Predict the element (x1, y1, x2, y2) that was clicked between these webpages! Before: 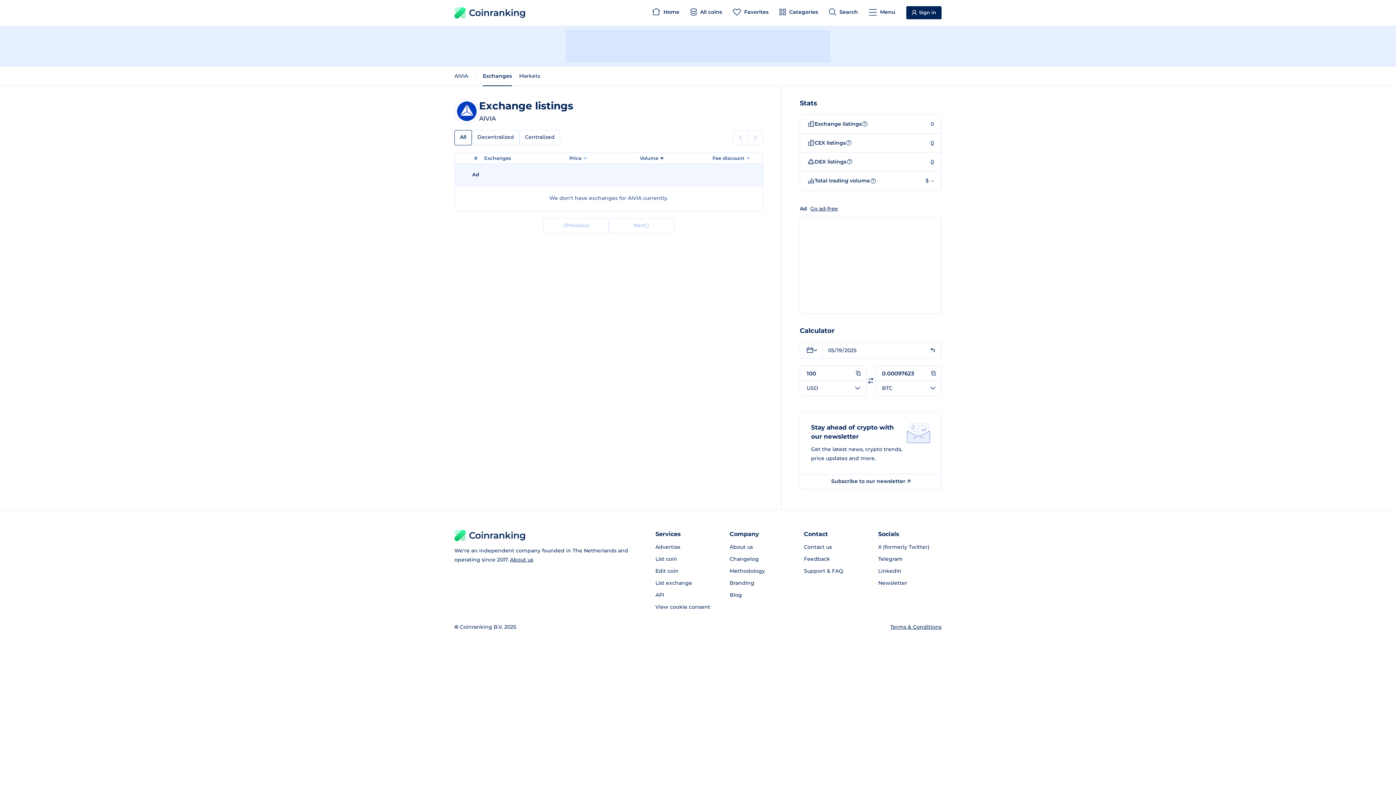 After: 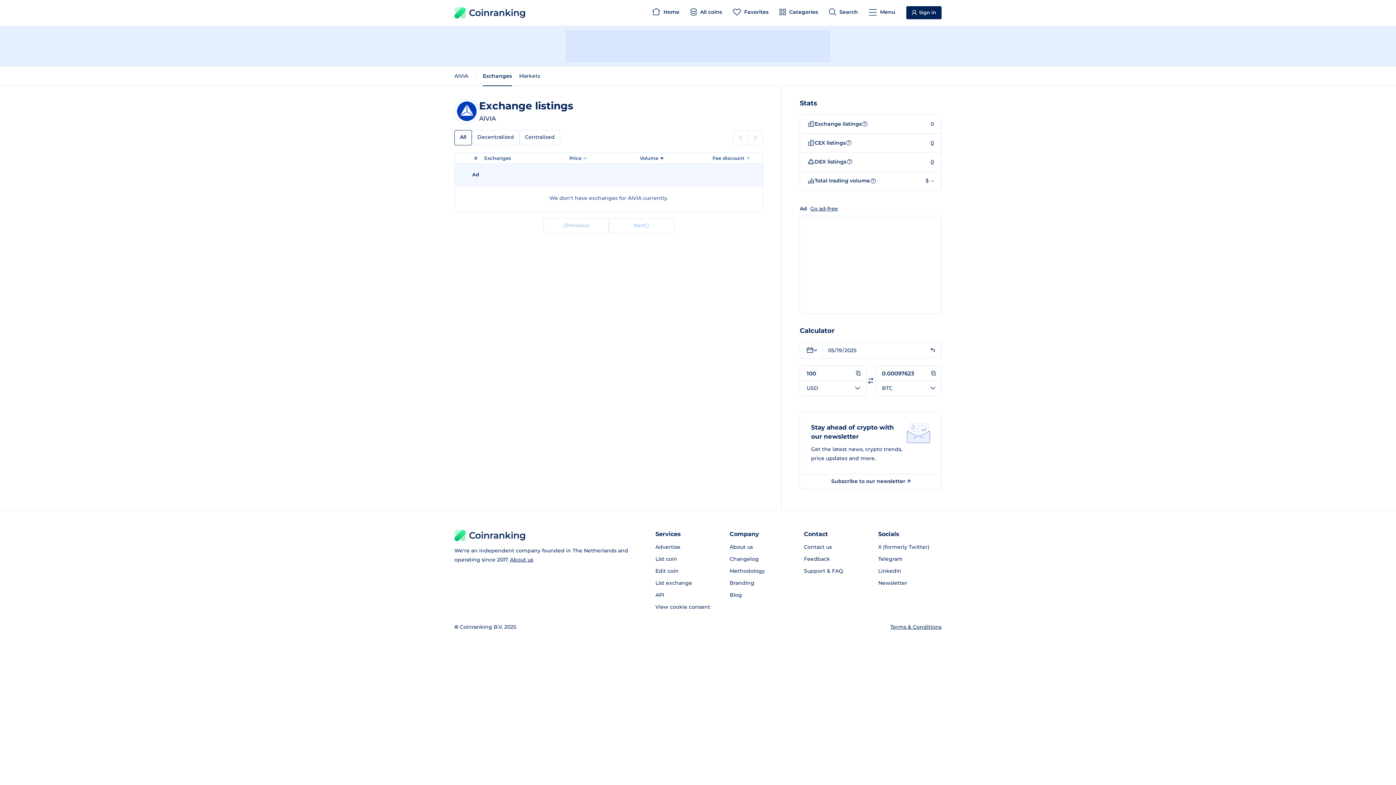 Action: bbox: (479, 66, 515, 86) label: Exchanges